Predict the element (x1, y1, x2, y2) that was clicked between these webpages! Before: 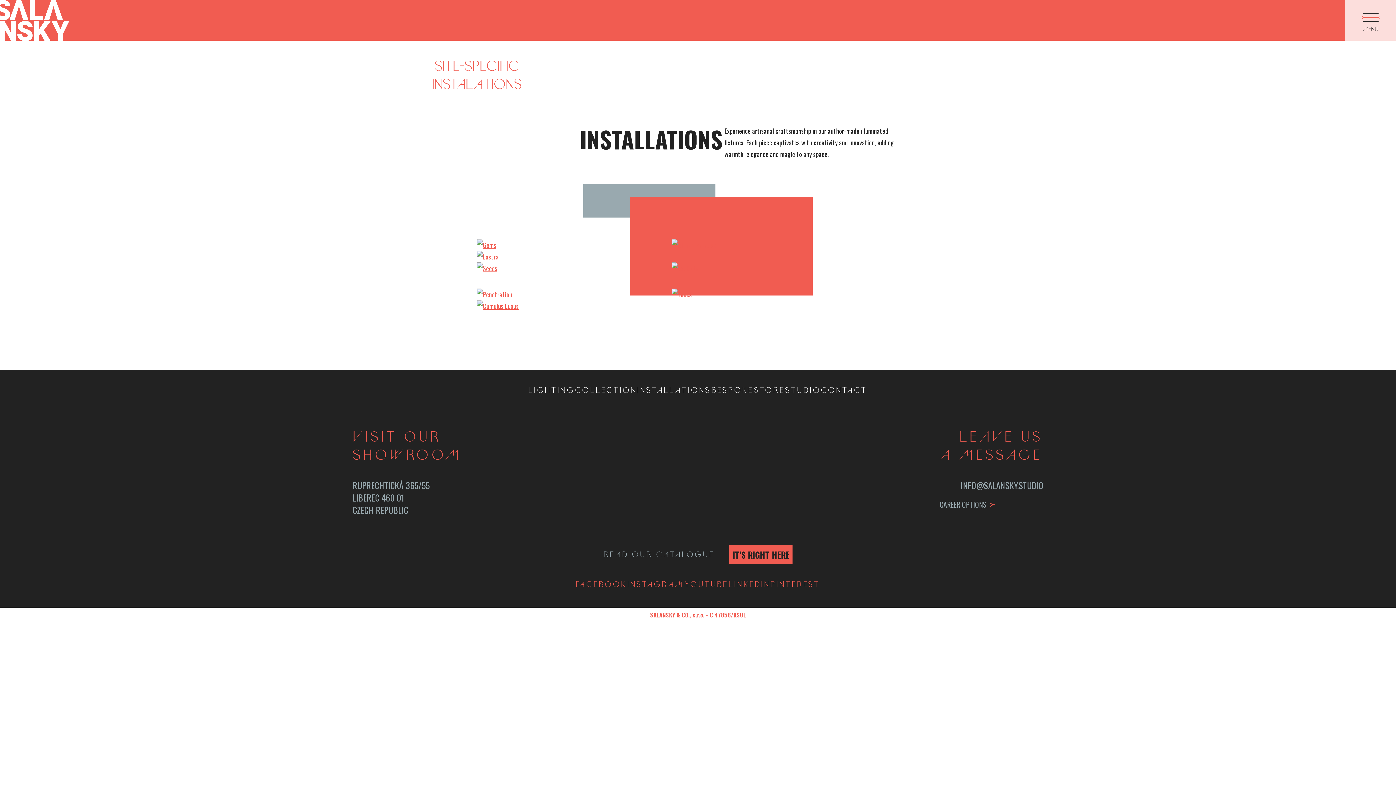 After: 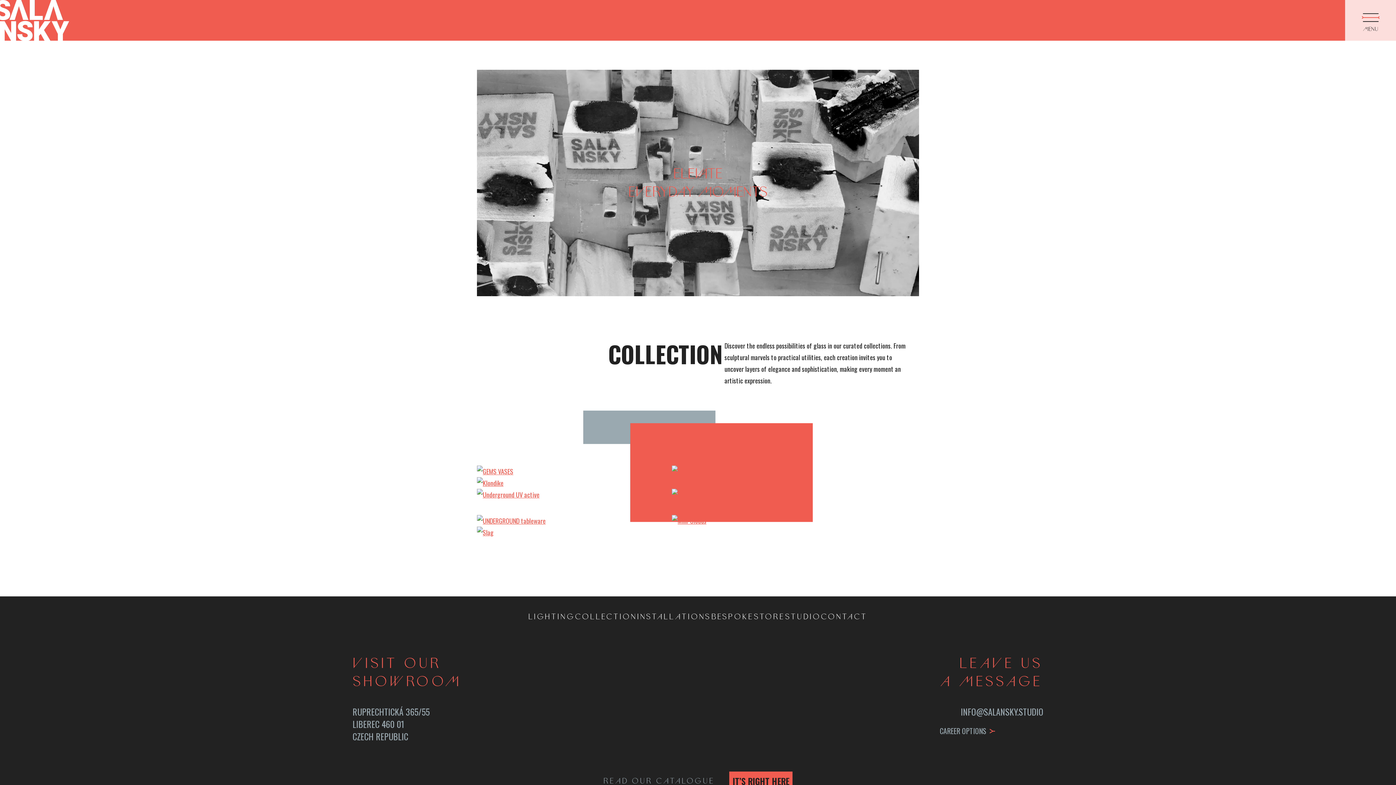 Action: bbox: (575, 384, 637, 396) label: COLLECTION